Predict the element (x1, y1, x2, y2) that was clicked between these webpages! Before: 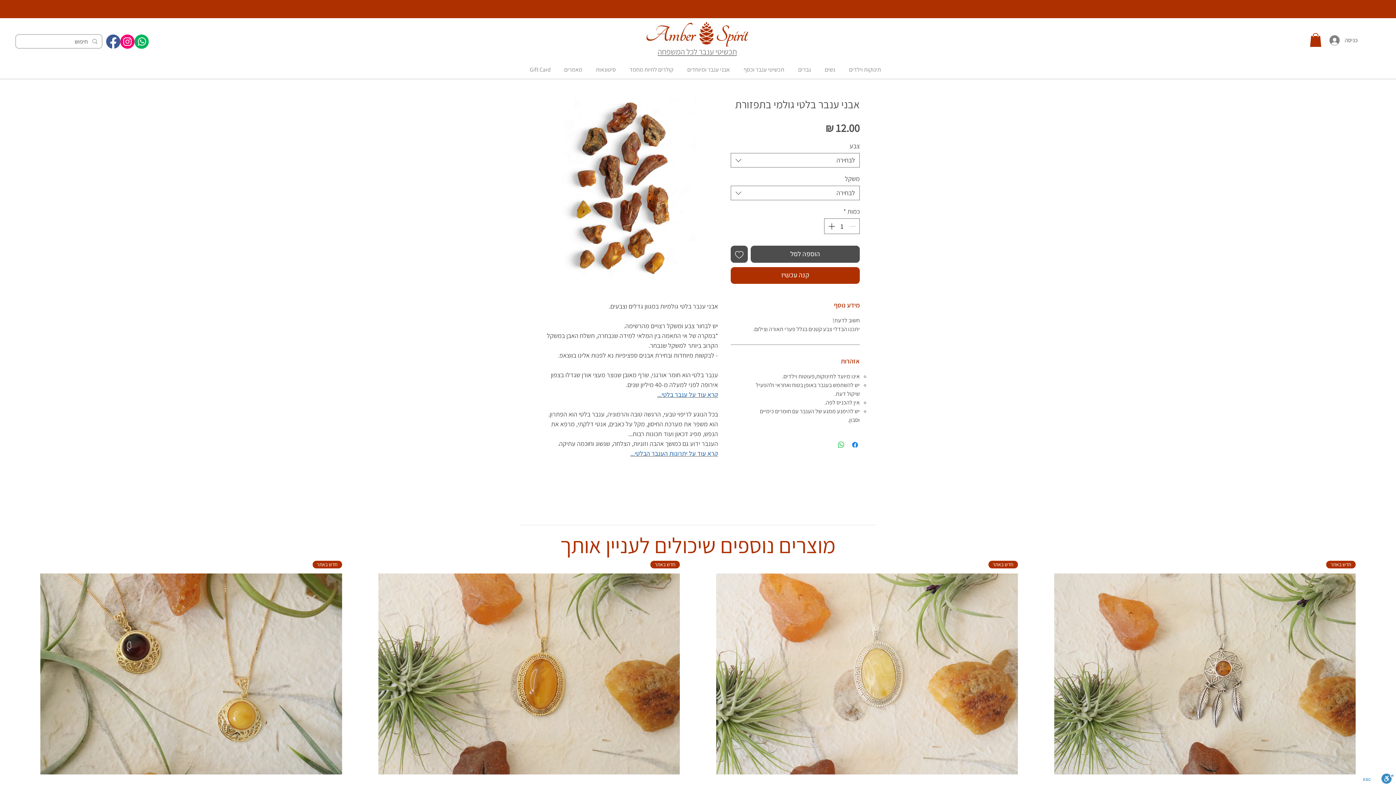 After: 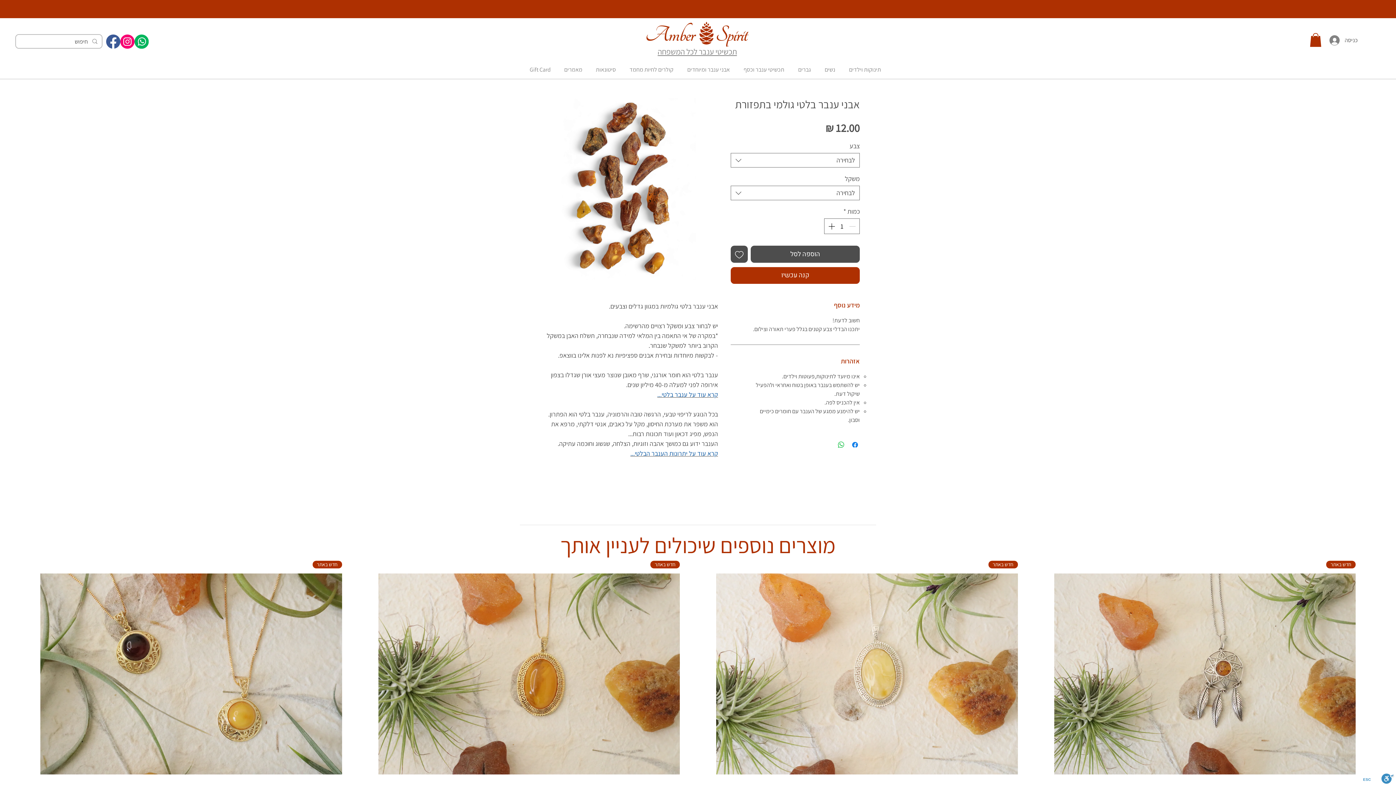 Action: bbox: (120, 34, 134, 48) label: instegram